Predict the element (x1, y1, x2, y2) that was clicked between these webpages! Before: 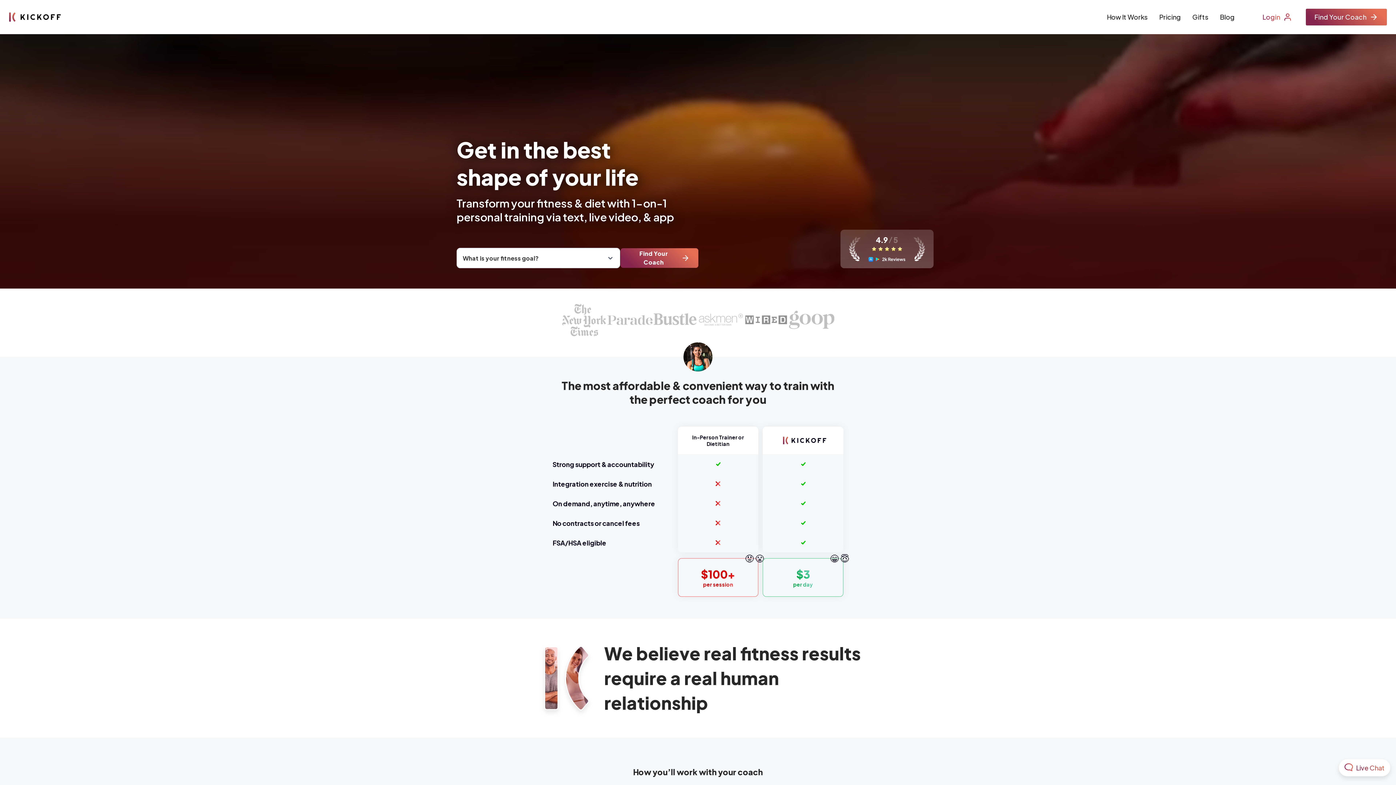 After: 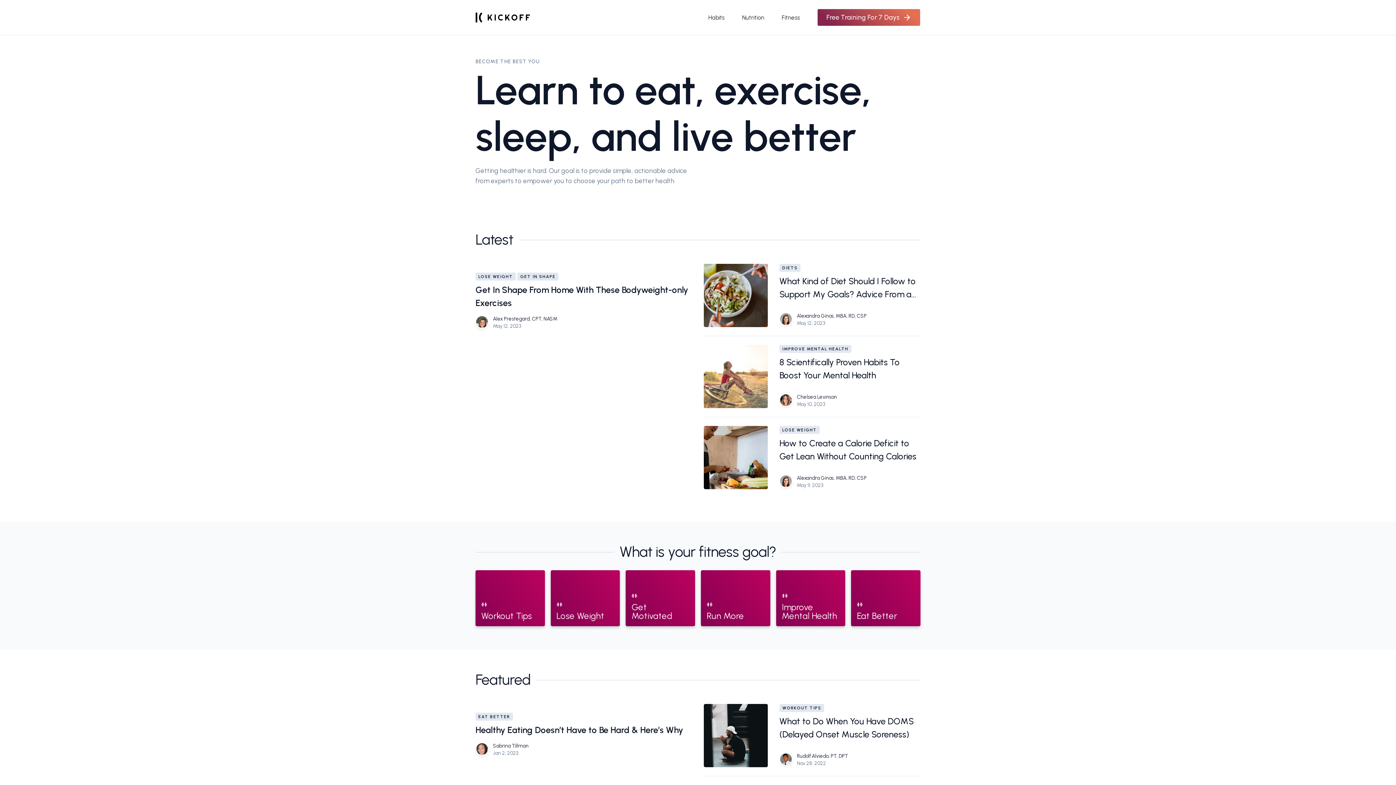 Action: bbox: (1220, 12, 1234, 21) label: Blog